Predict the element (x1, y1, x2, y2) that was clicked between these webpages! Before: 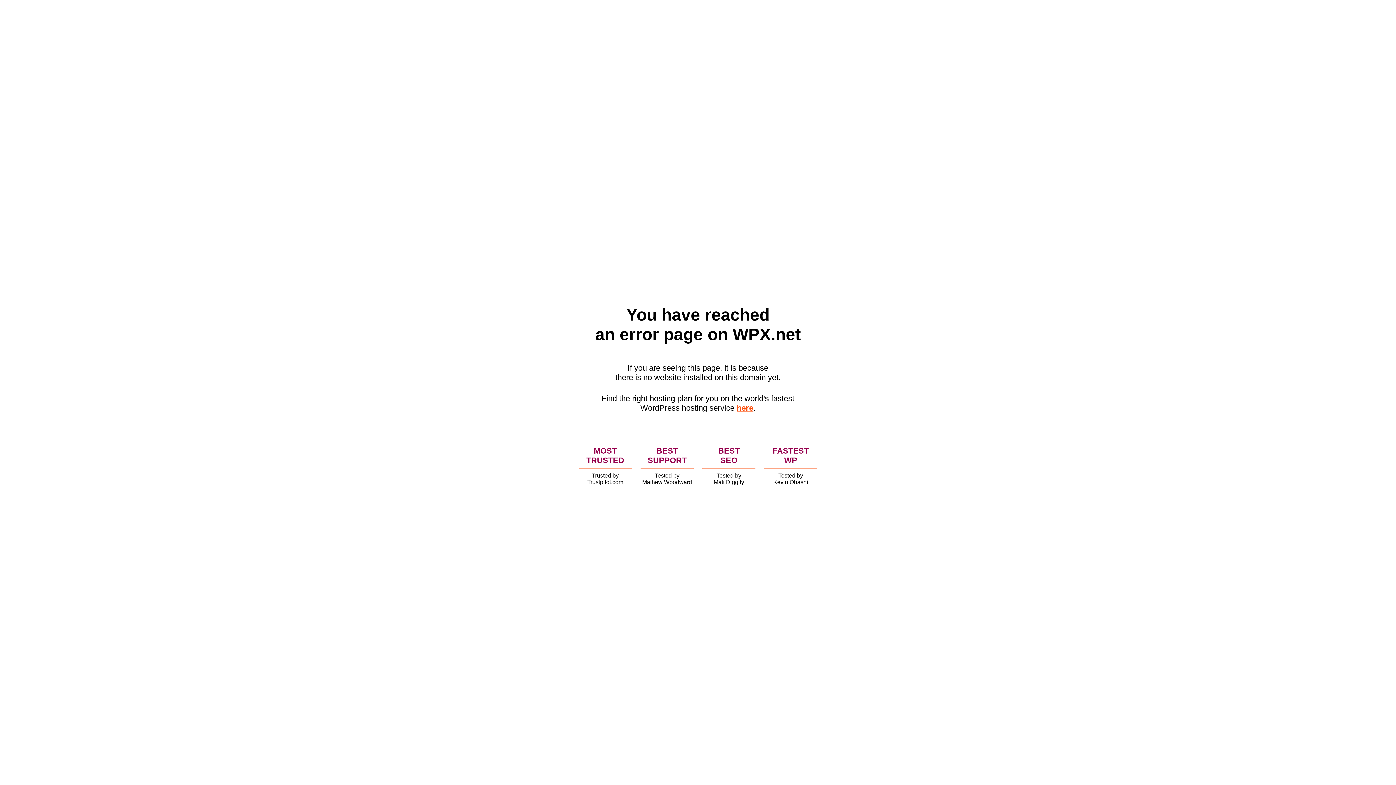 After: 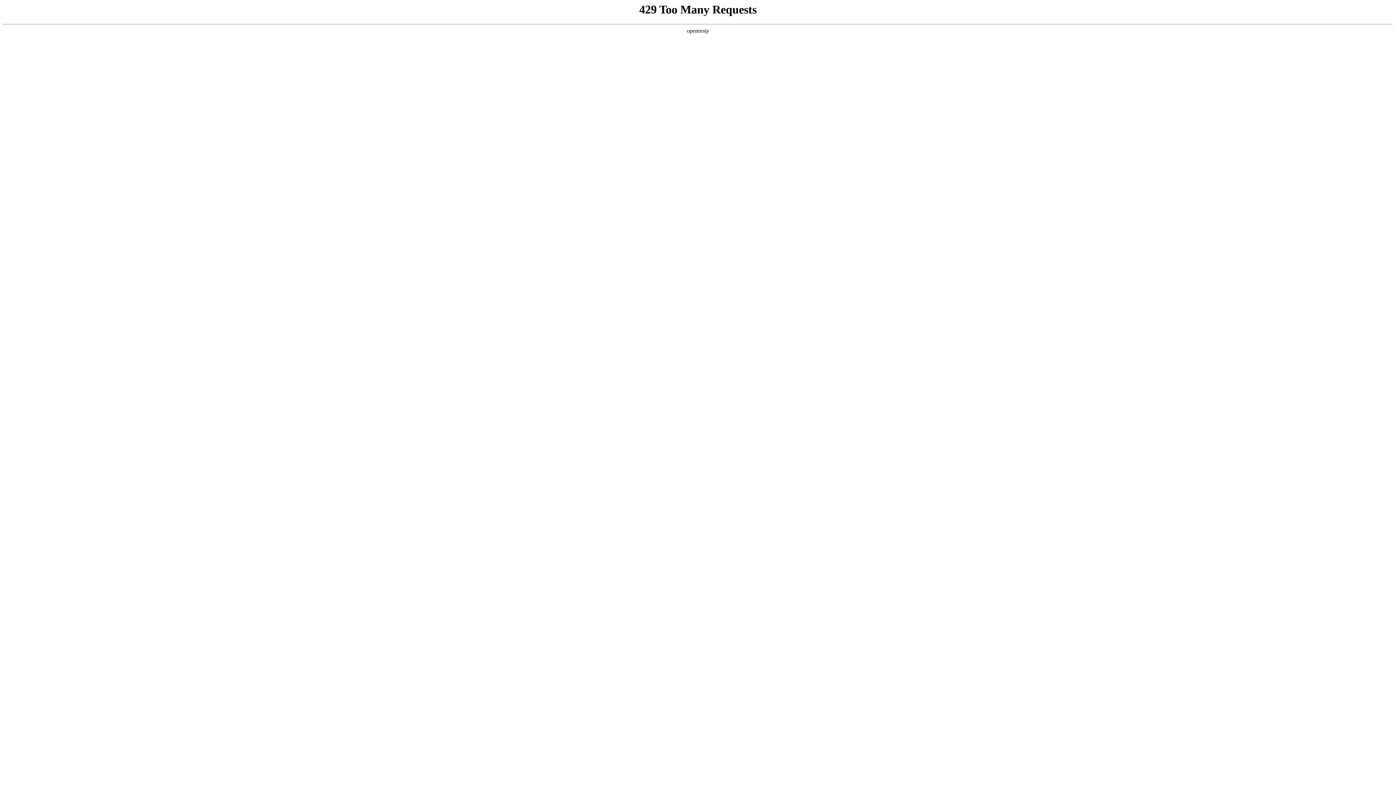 Action: label: here bbox: (736, 403, 753, 412)